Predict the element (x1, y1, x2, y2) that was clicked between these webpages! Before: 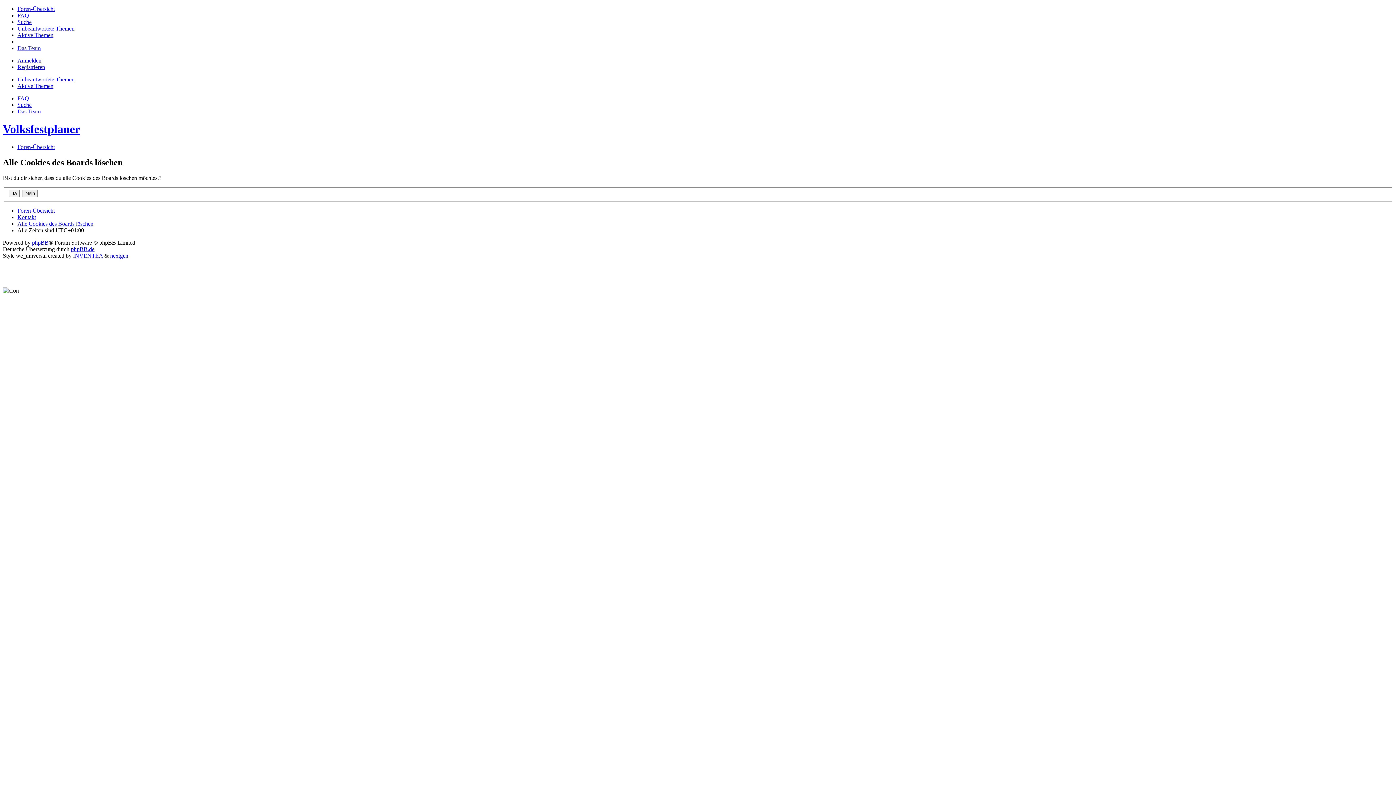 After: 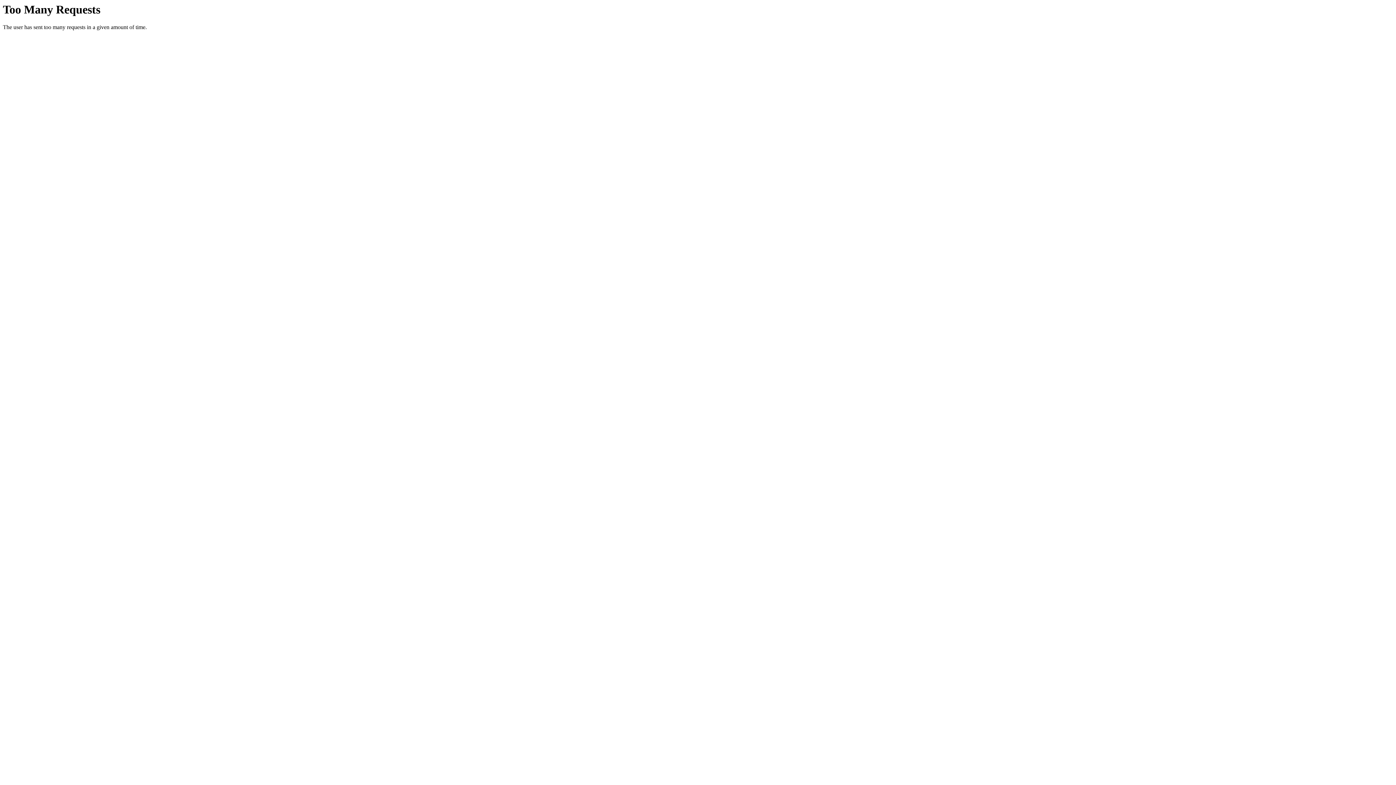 Action: label: Unbeantwortete Themen bbox: (17, 76, 74, 82)